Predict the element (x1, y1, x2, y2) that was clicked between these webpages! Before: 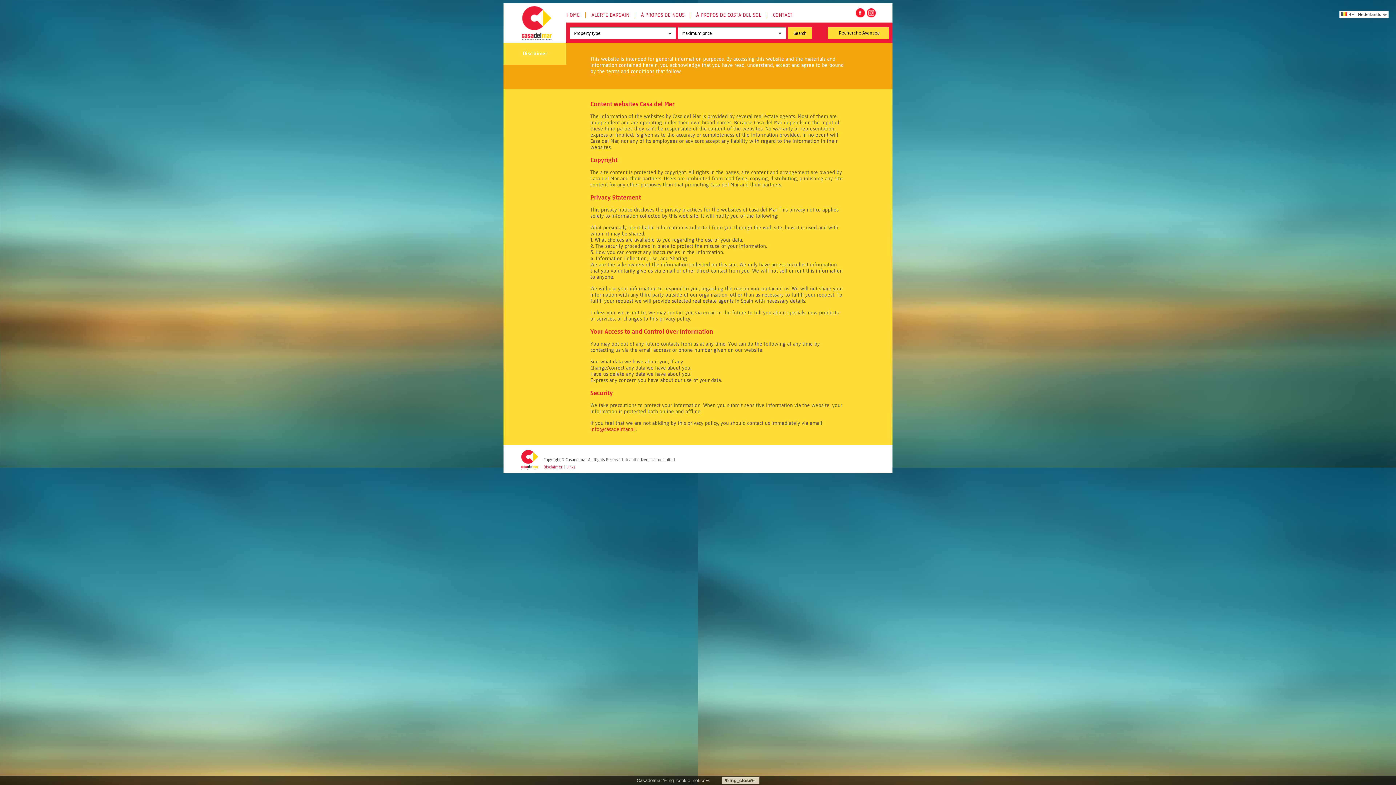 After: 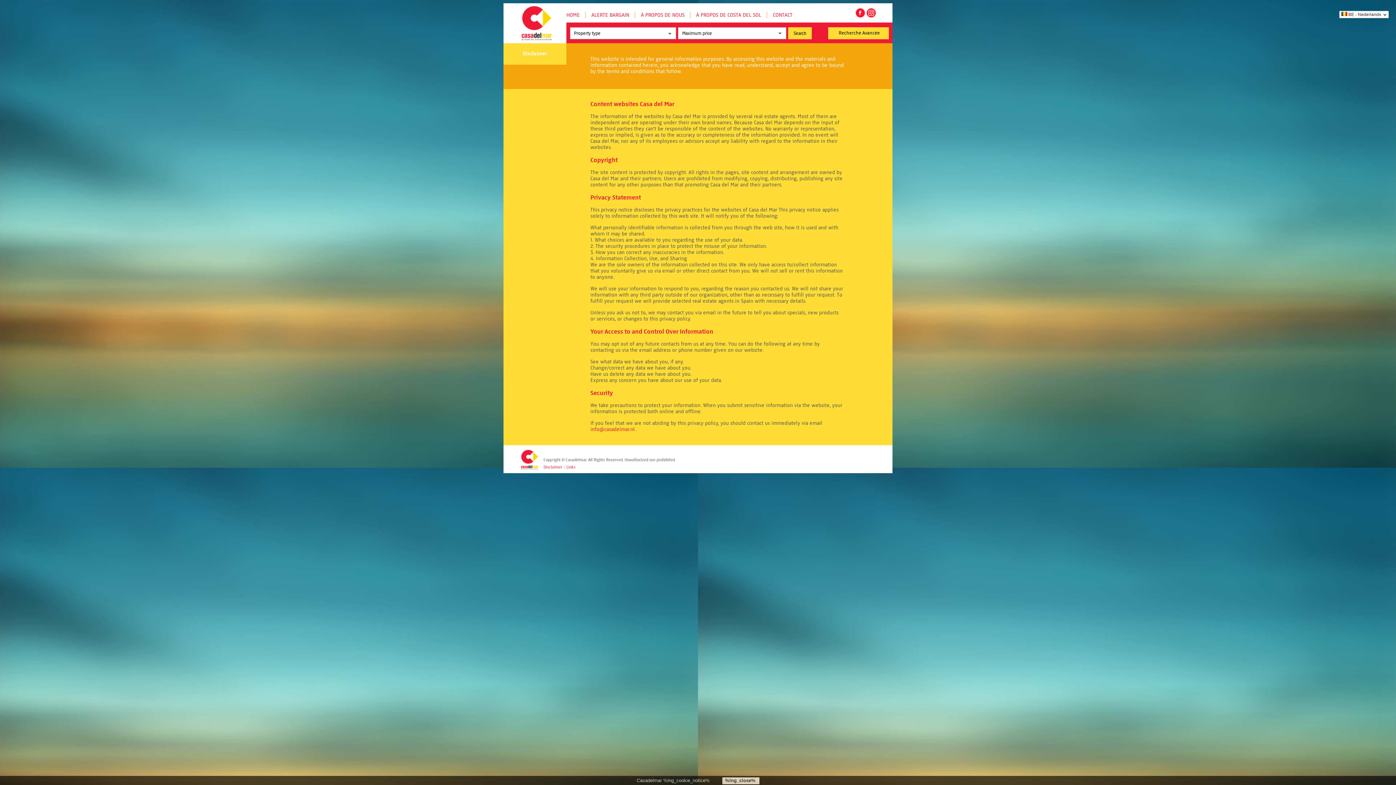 Action: bbox: (566, 464, 575, 469) label: Links